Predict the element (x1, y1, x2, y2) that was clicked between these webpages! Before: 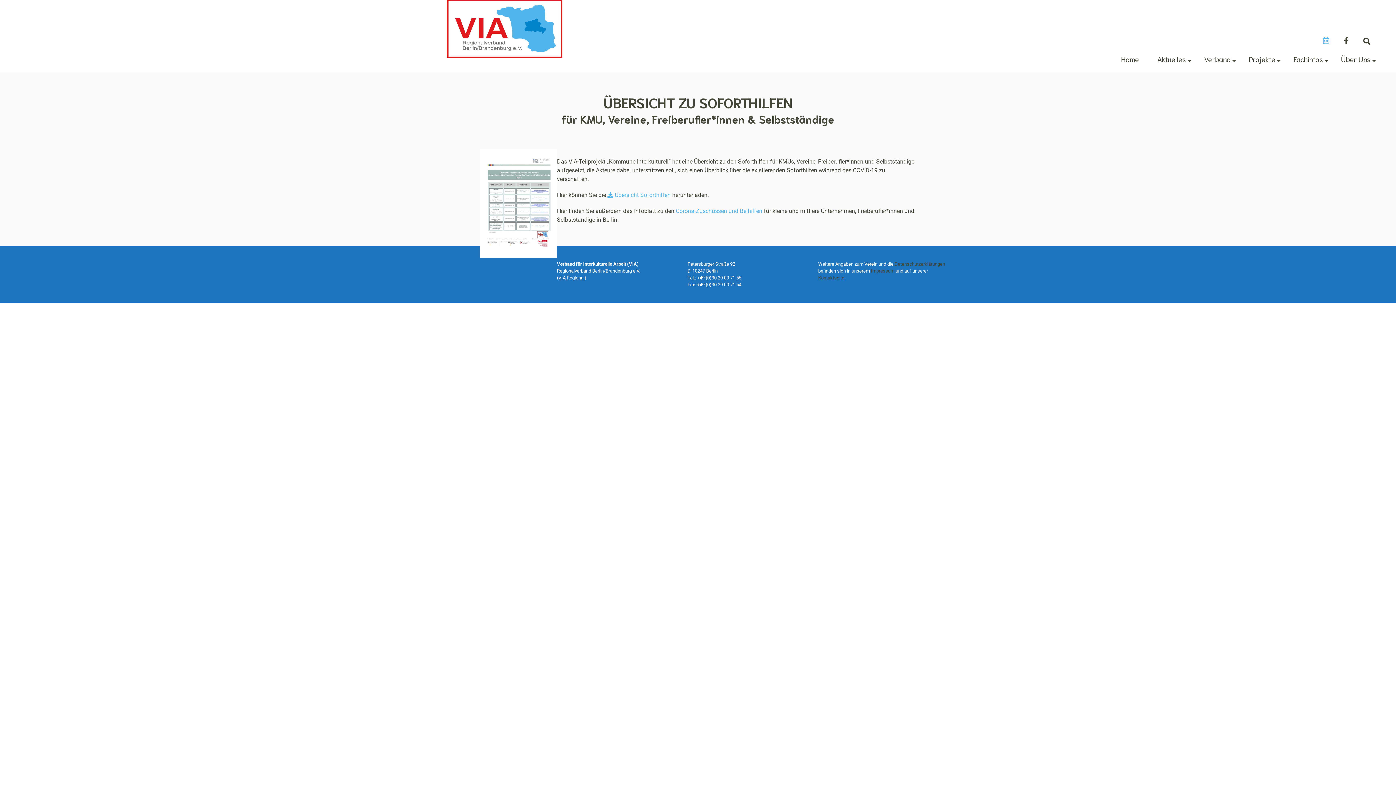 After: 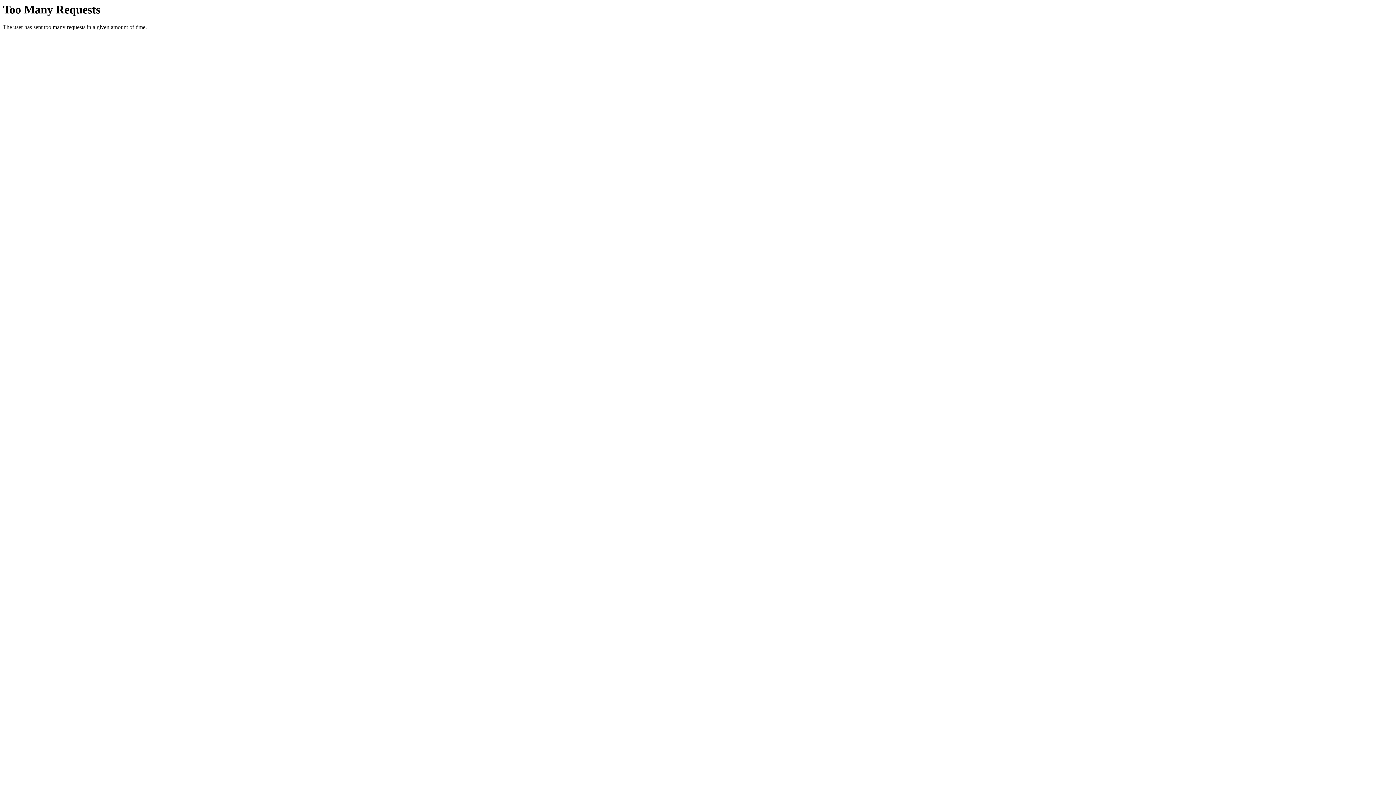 Action: bbox: (607, 191, 670, 198) label:  Übersicht Soforthilfen